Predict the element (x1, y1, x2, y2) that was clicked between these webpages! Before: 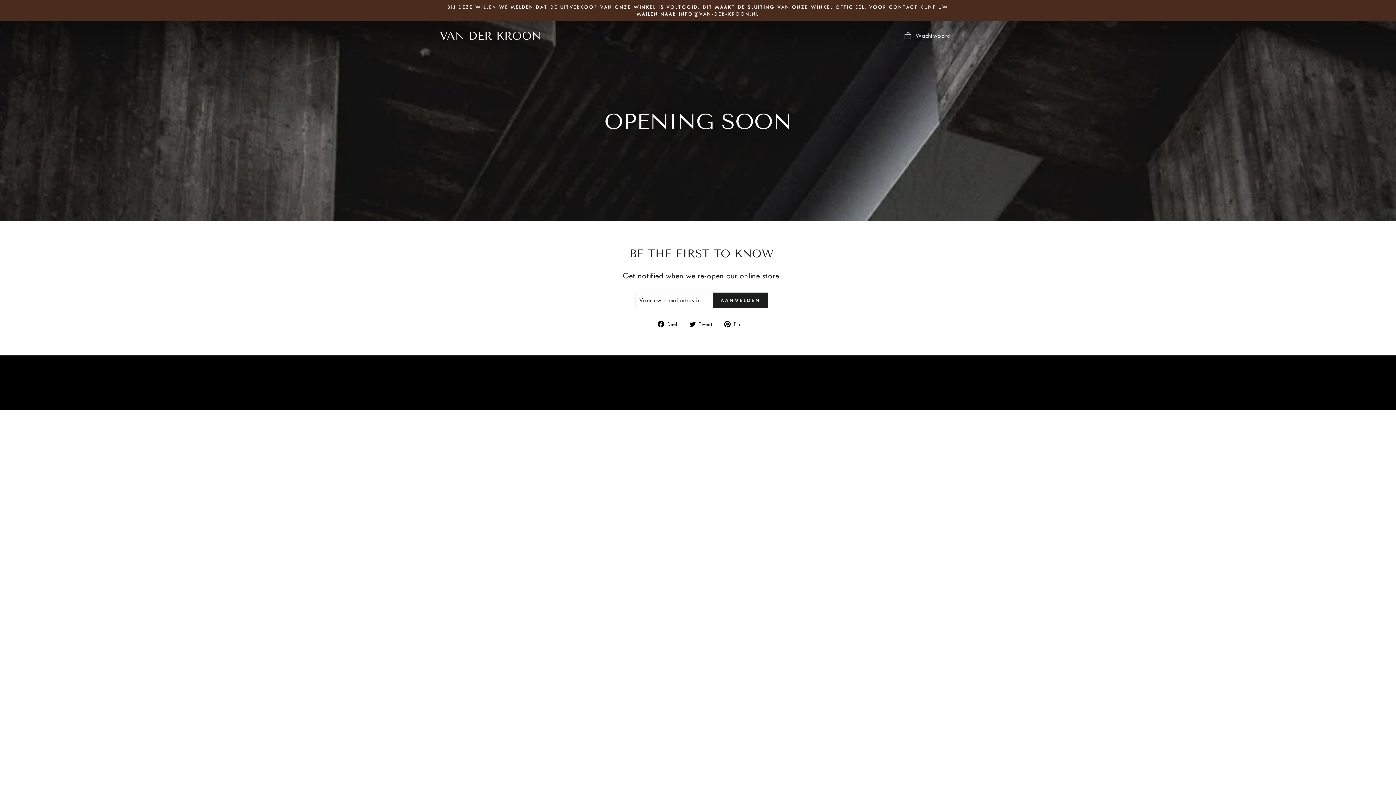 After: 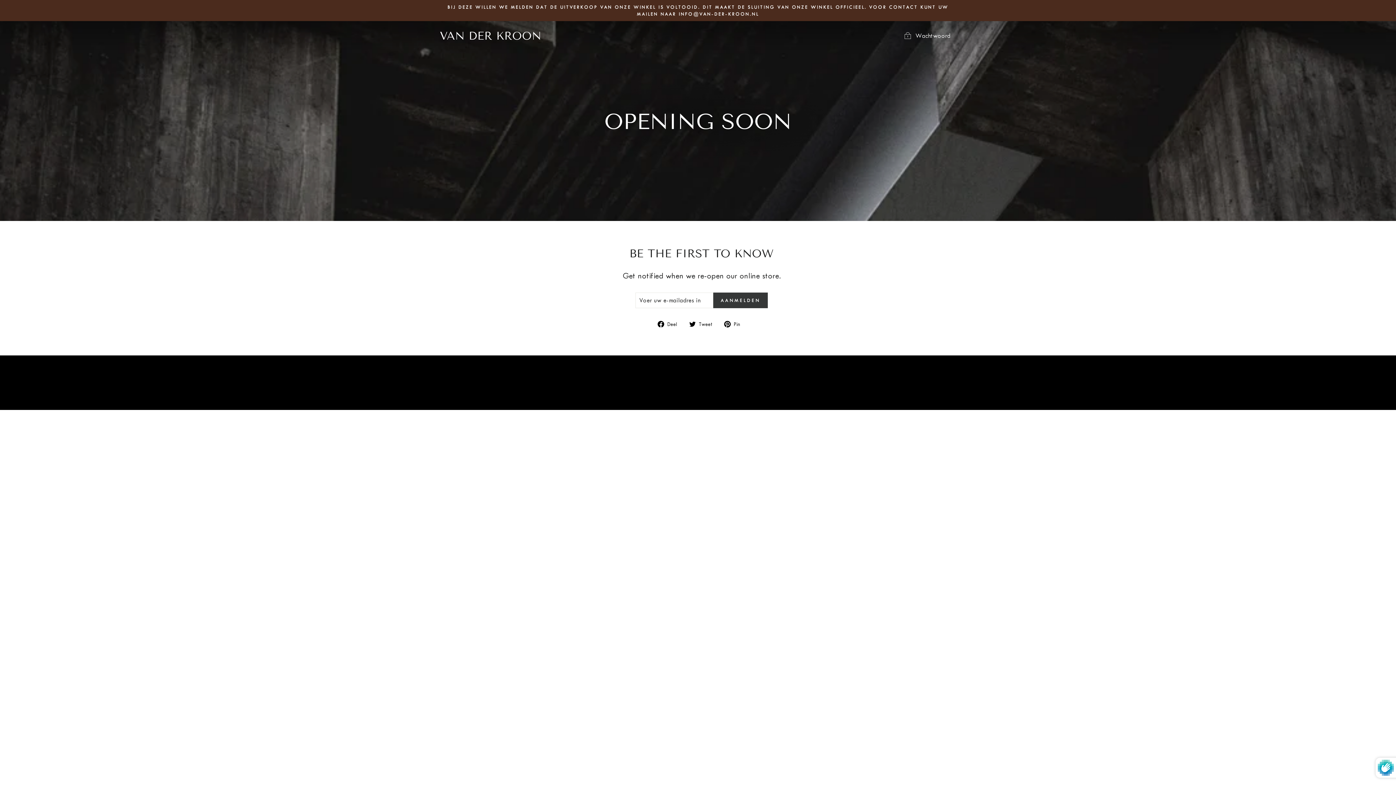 Action: label: AANMELDEN bbox: (713, 292, 768, 308)